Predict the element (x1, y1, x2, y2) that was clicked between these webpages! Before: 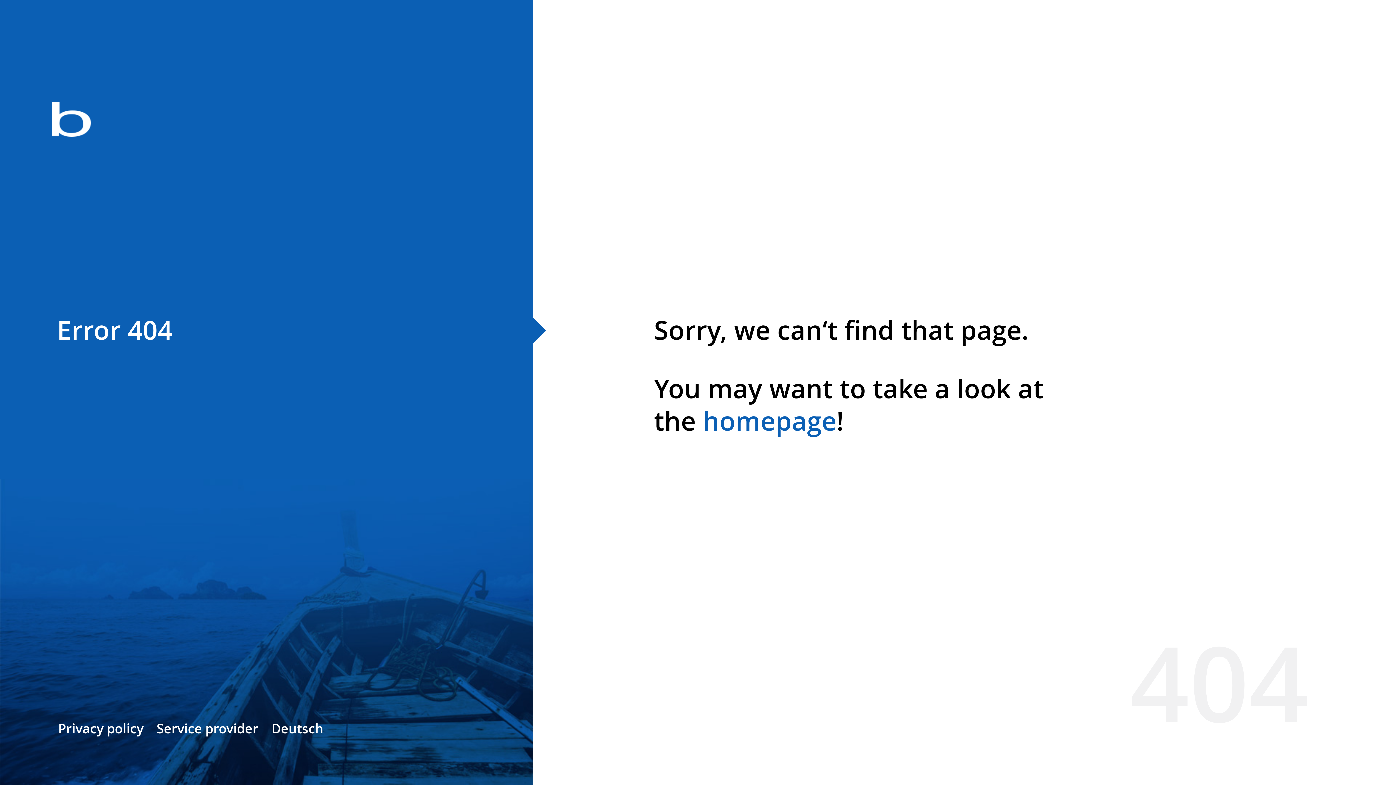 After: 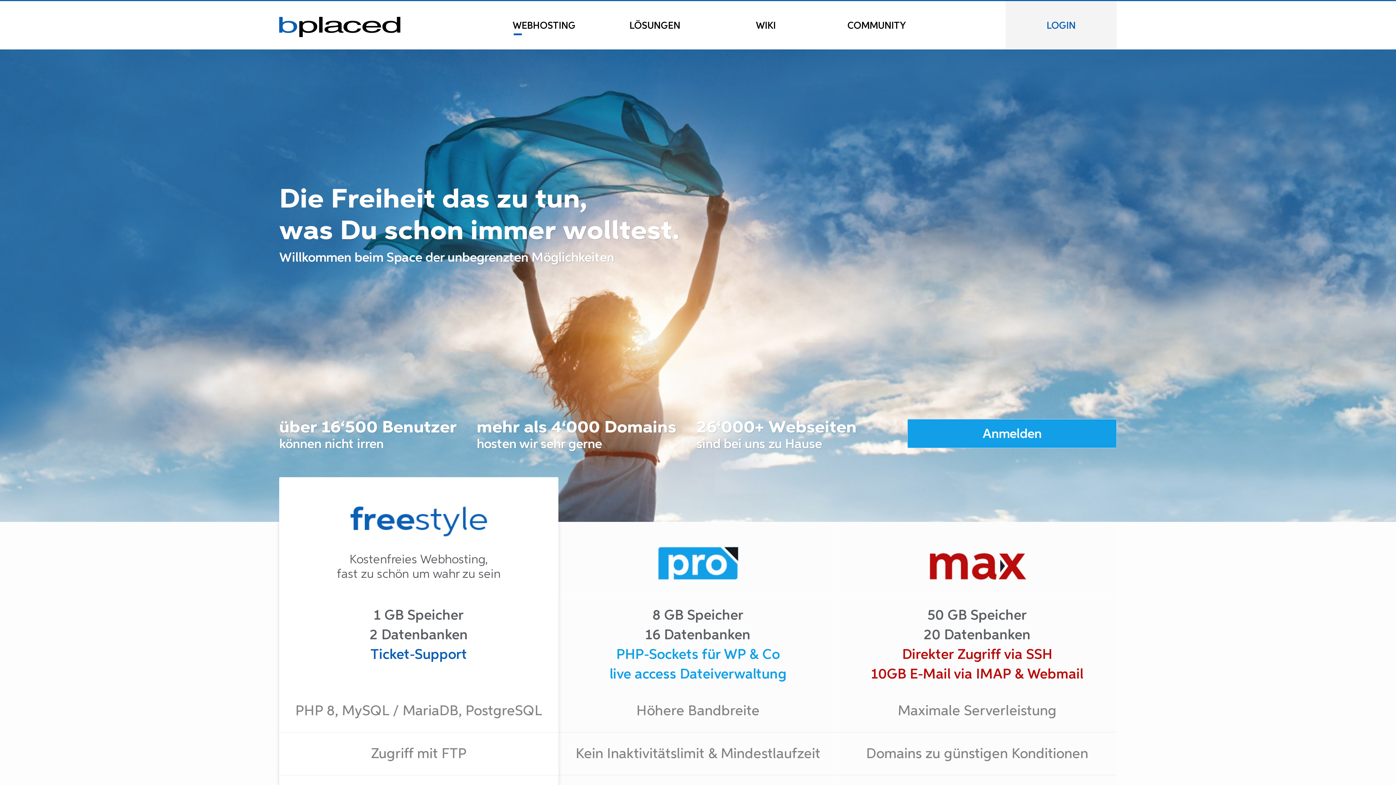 Action: bbox: (0, 78, 533, 163)